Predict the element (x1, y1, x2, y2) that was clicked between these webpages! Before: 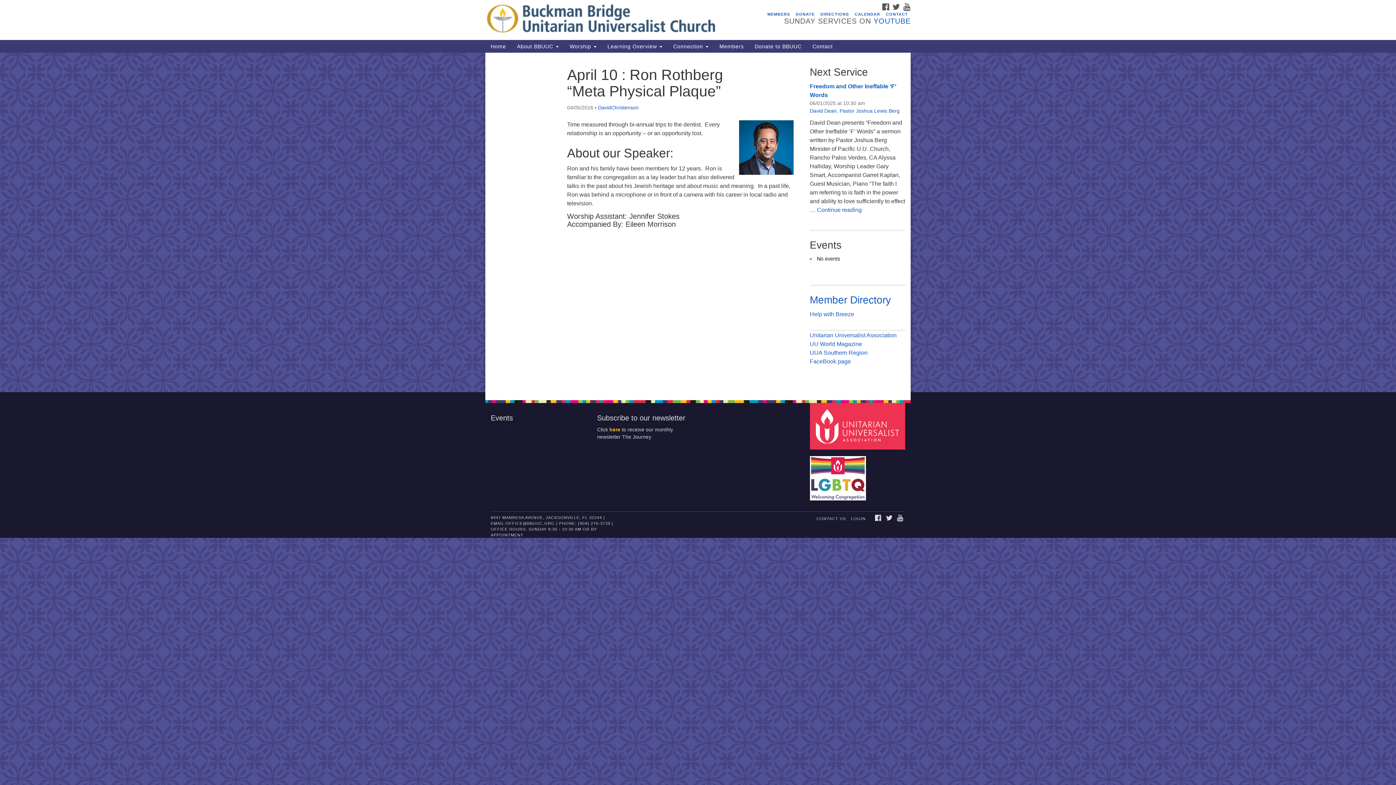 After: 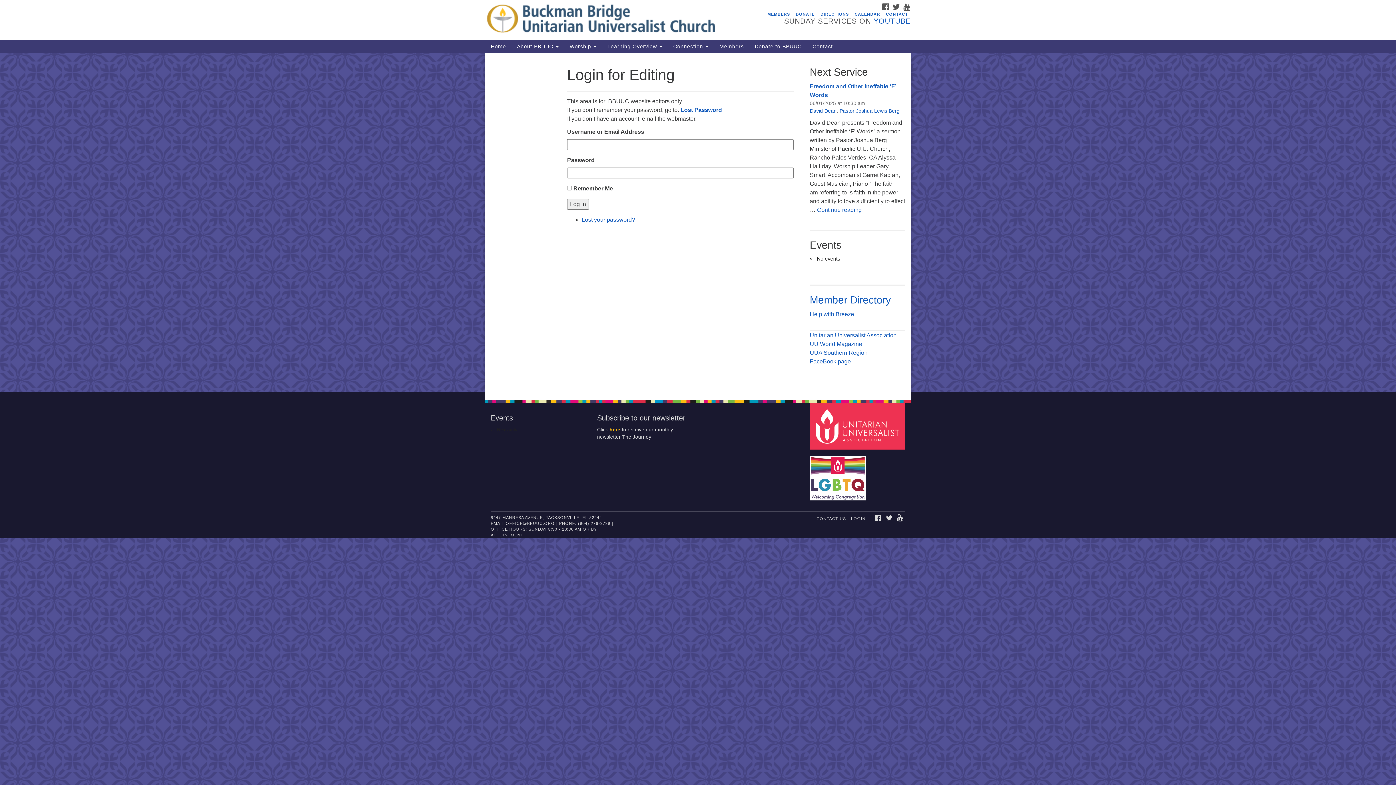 Action: label: LOGIN bbox: (848, 514, 868, 522)